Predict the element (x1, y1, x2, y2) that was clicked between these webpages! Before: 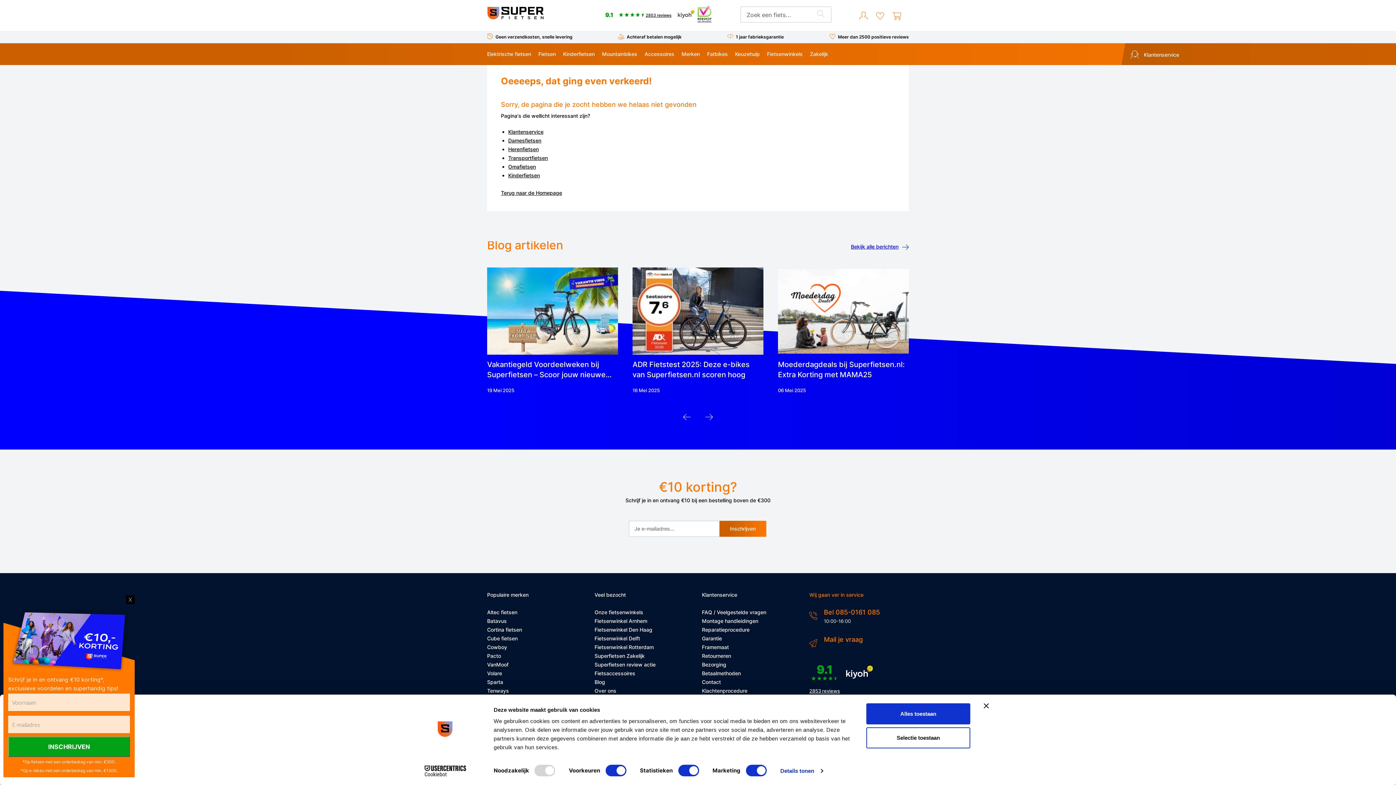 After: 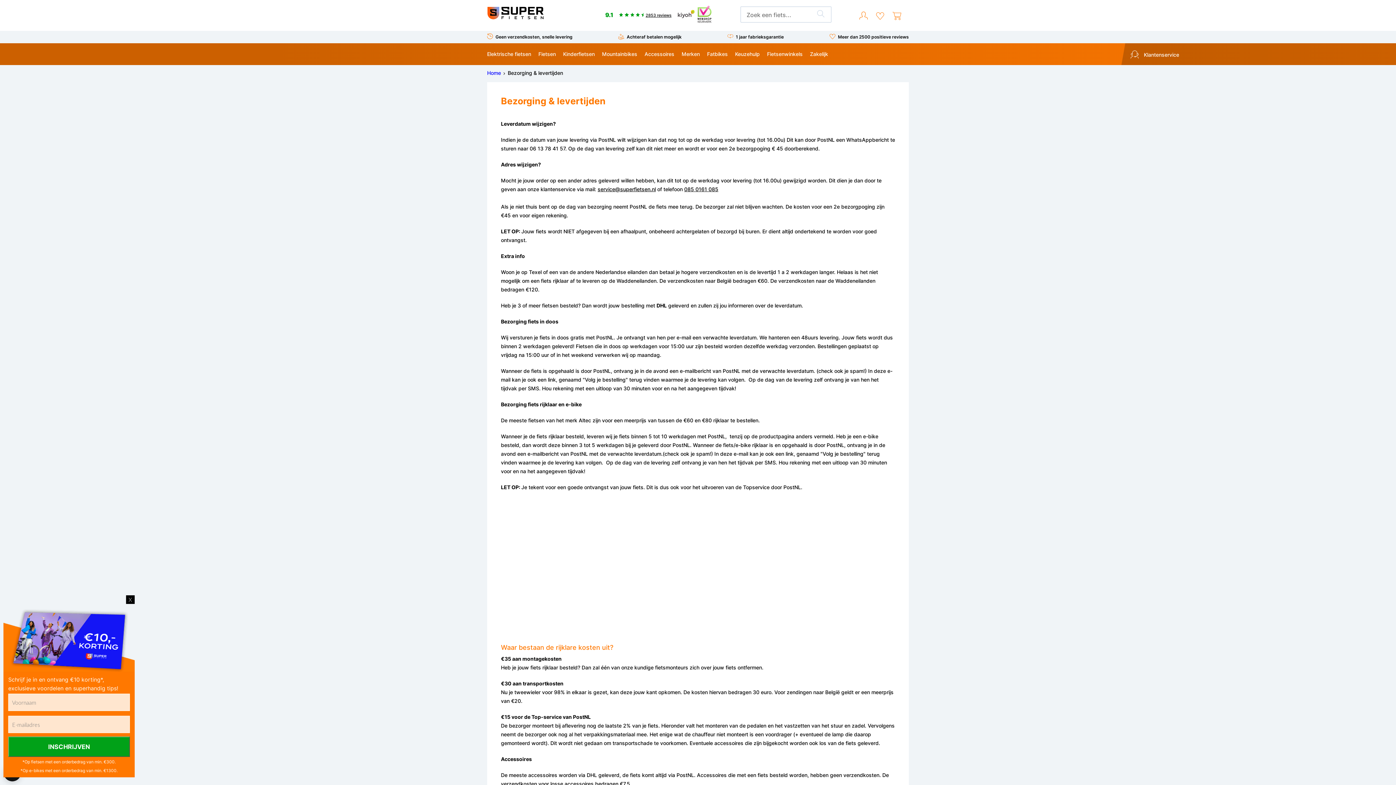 Action: bbox: (495, 34, 572, 39) label: Geen verzendkosten, snelle levering